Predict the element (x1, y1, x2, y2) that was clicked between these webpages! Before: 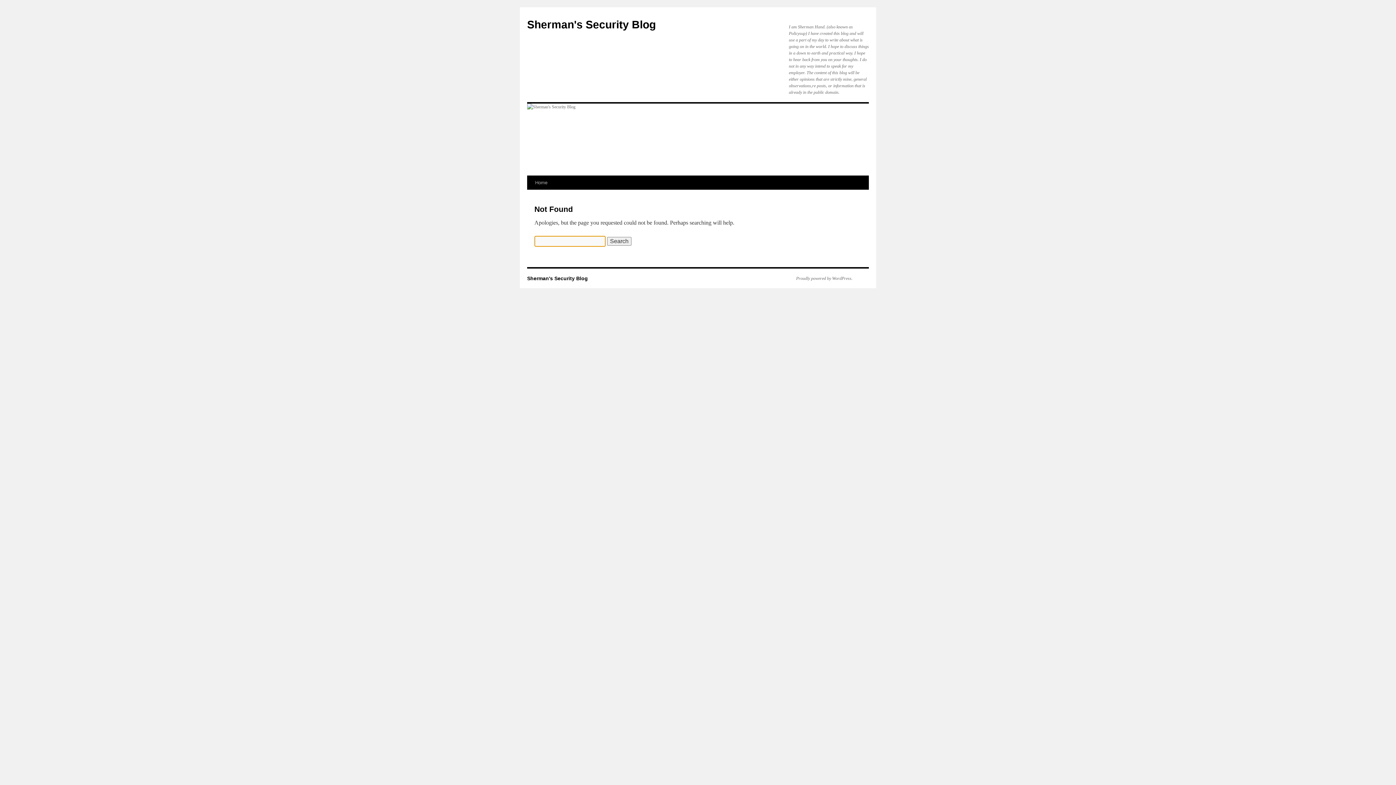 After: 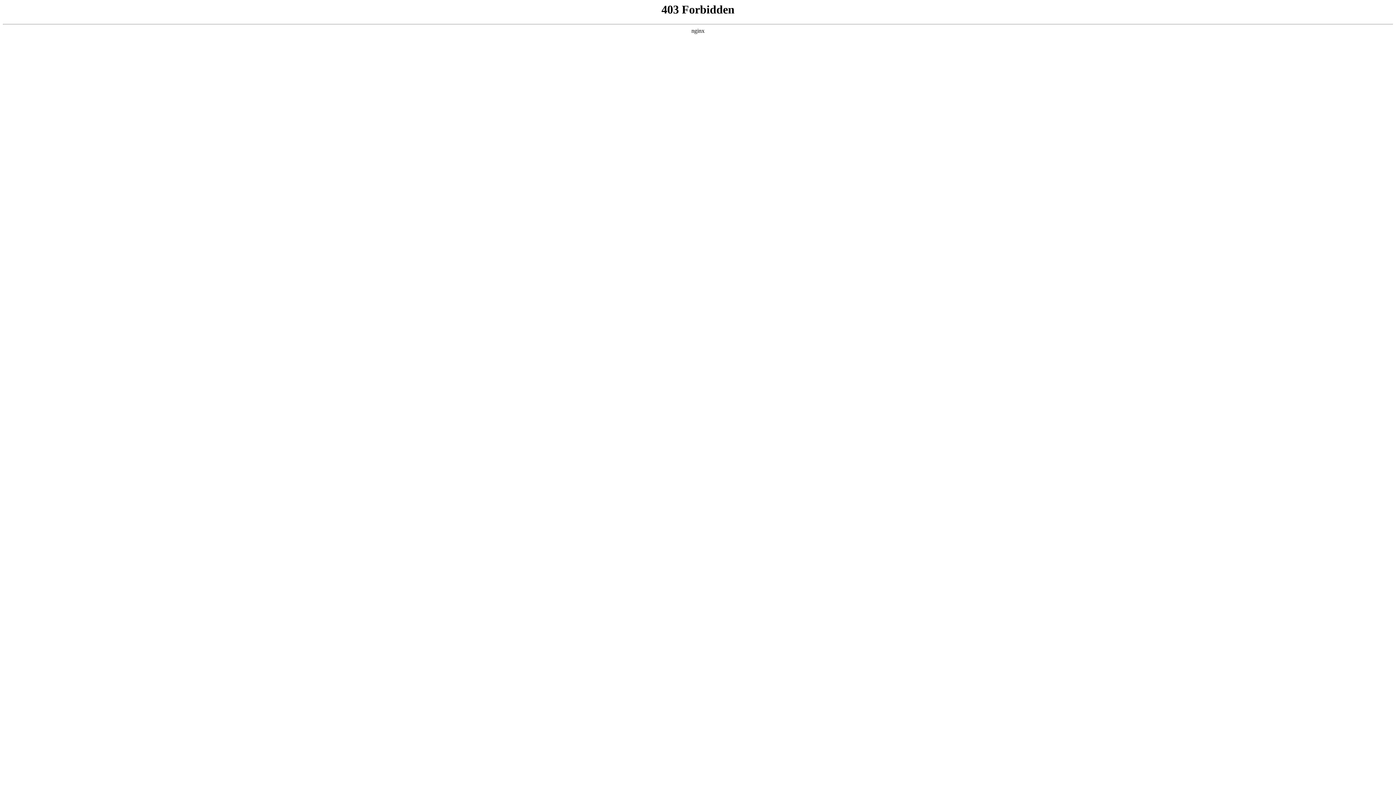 Action: label: Proudly powered by WordPress. bbox: (789, 275, 852, 281)